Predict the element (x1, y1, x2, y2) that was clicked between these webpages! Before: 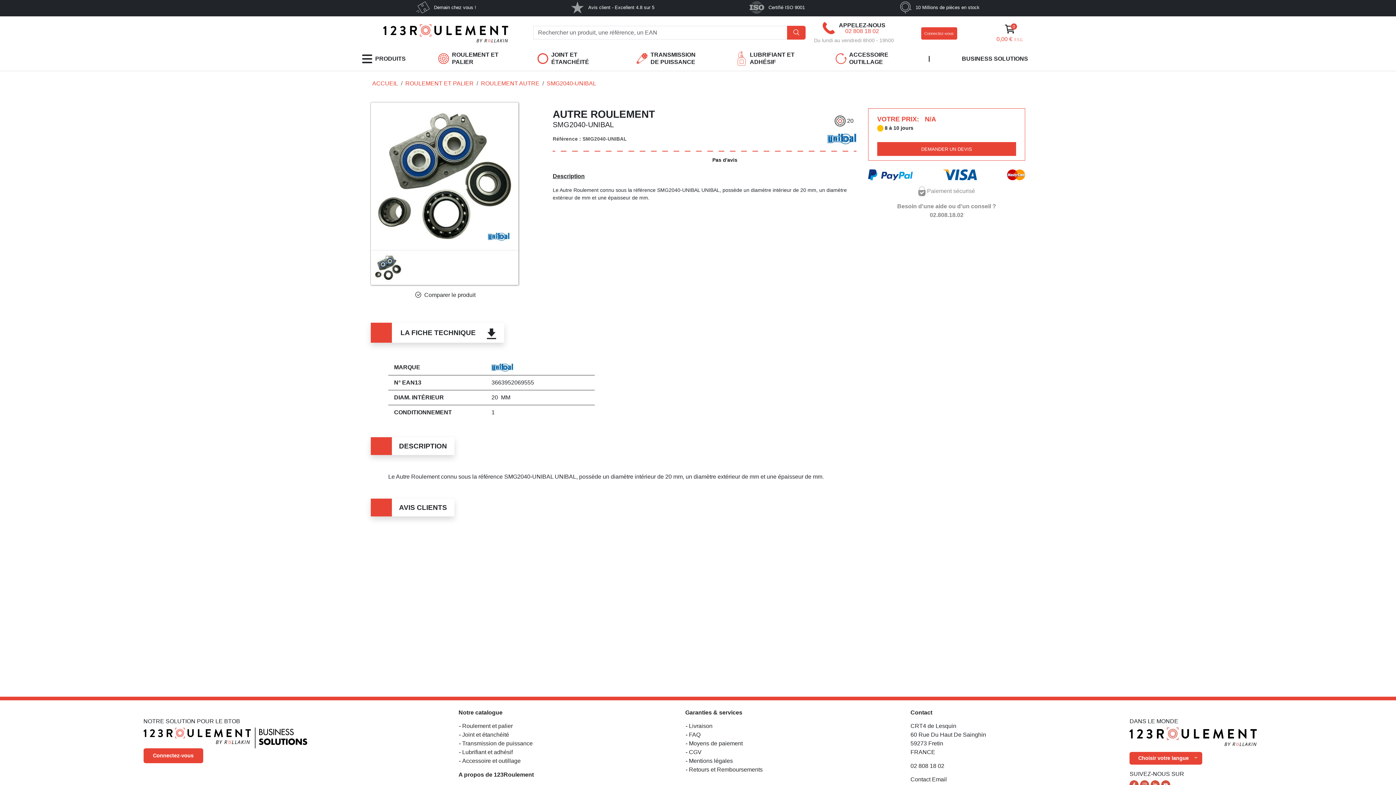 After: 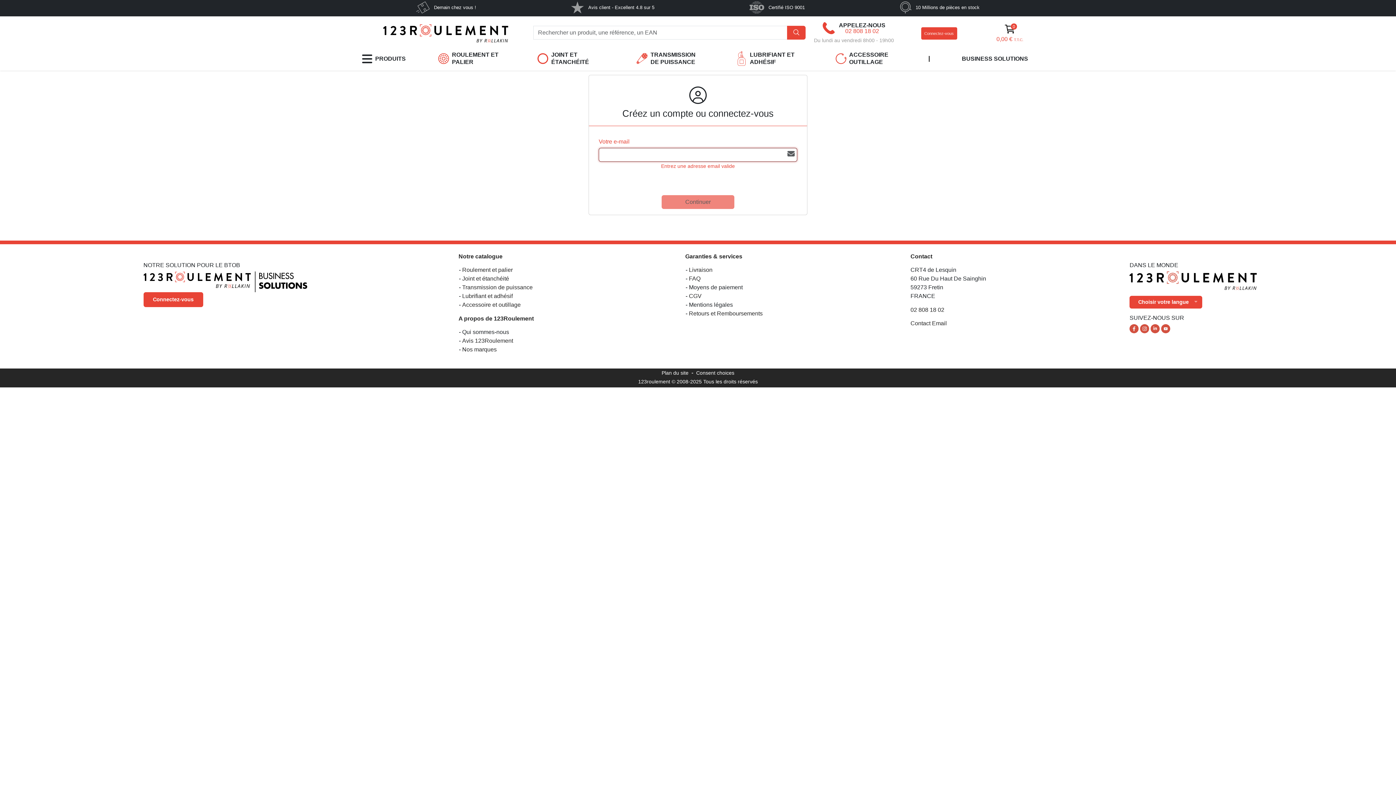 Action: label: Connectez-vous bbox: (921, 27, 957, 39)